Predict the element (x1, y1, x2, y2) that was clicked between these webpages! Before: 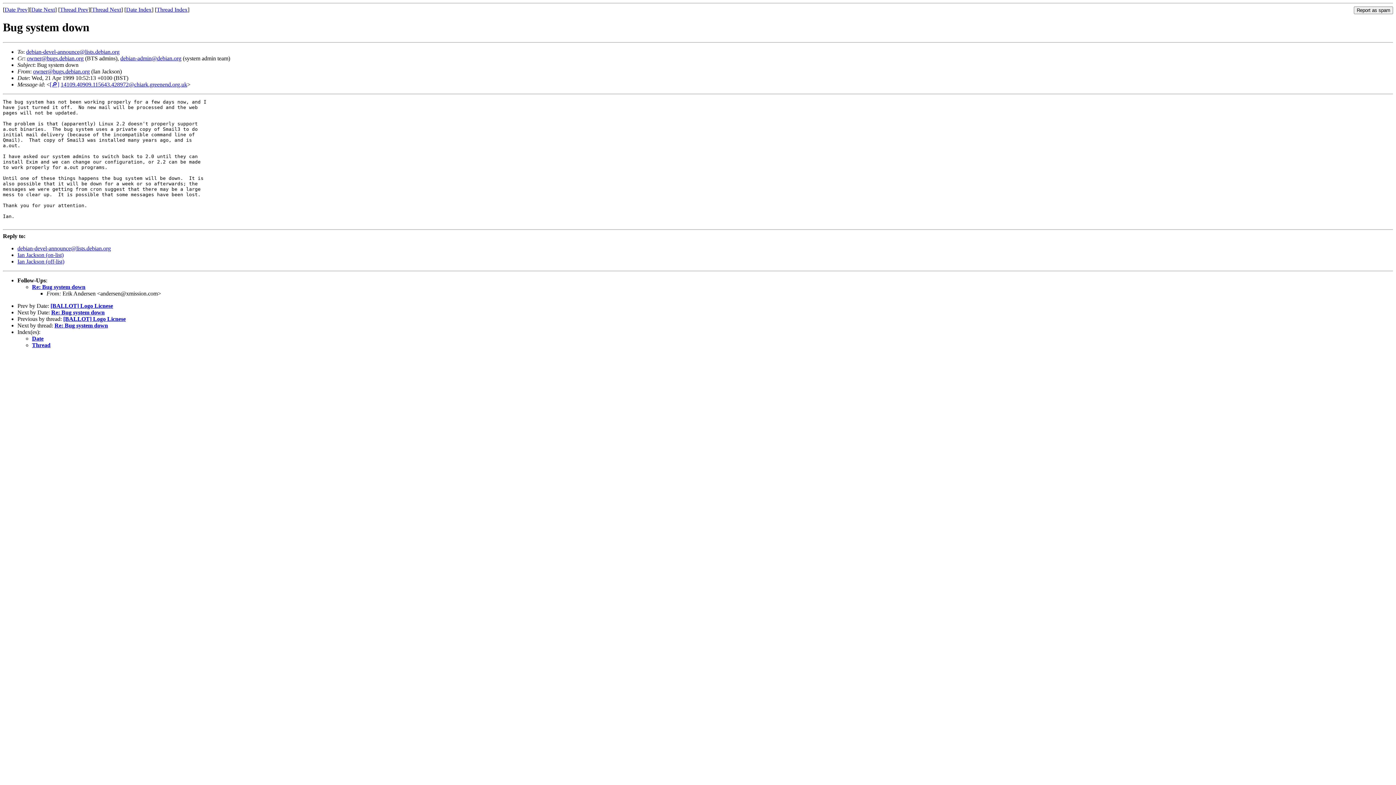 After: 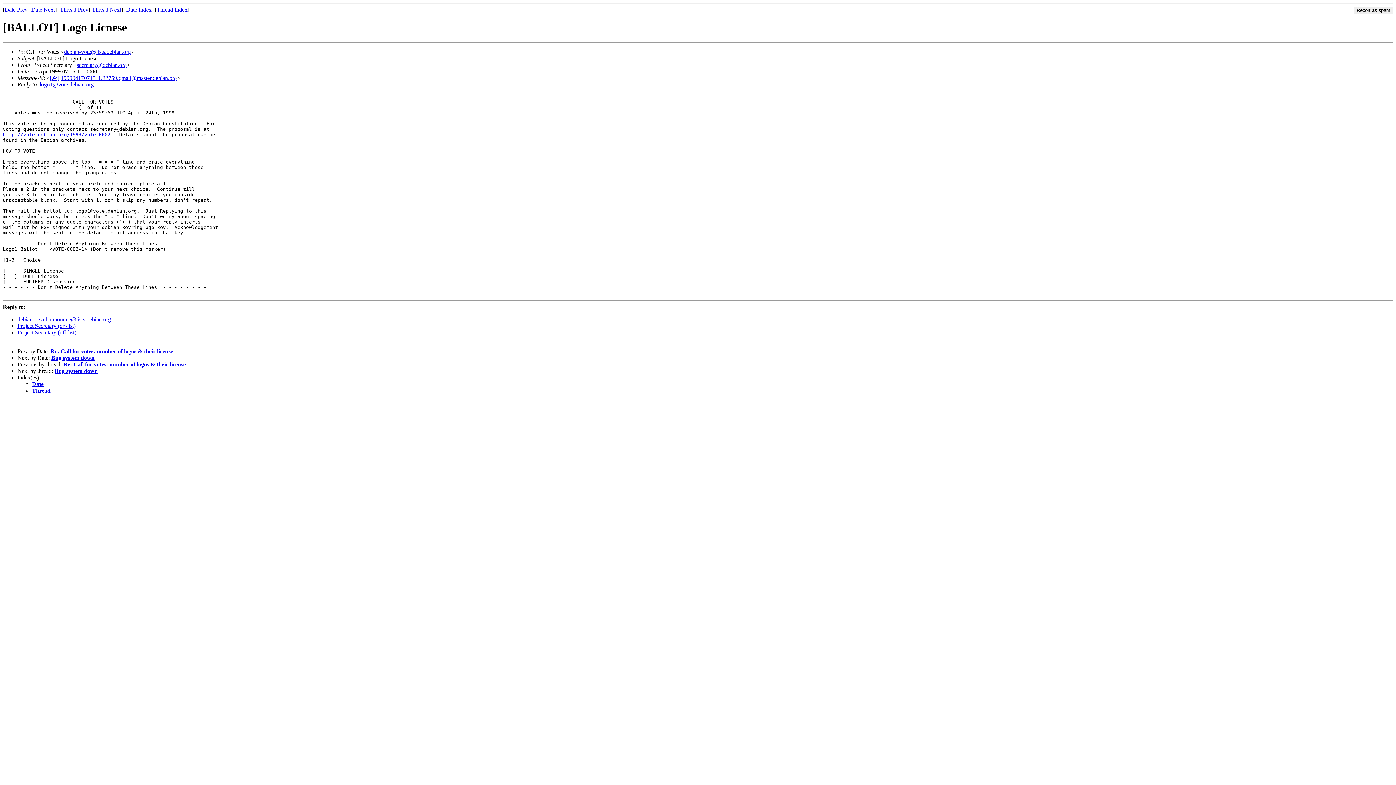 Action: label: [BALLOT] Logo Licnese bbox: (50, 302, 113, 309)